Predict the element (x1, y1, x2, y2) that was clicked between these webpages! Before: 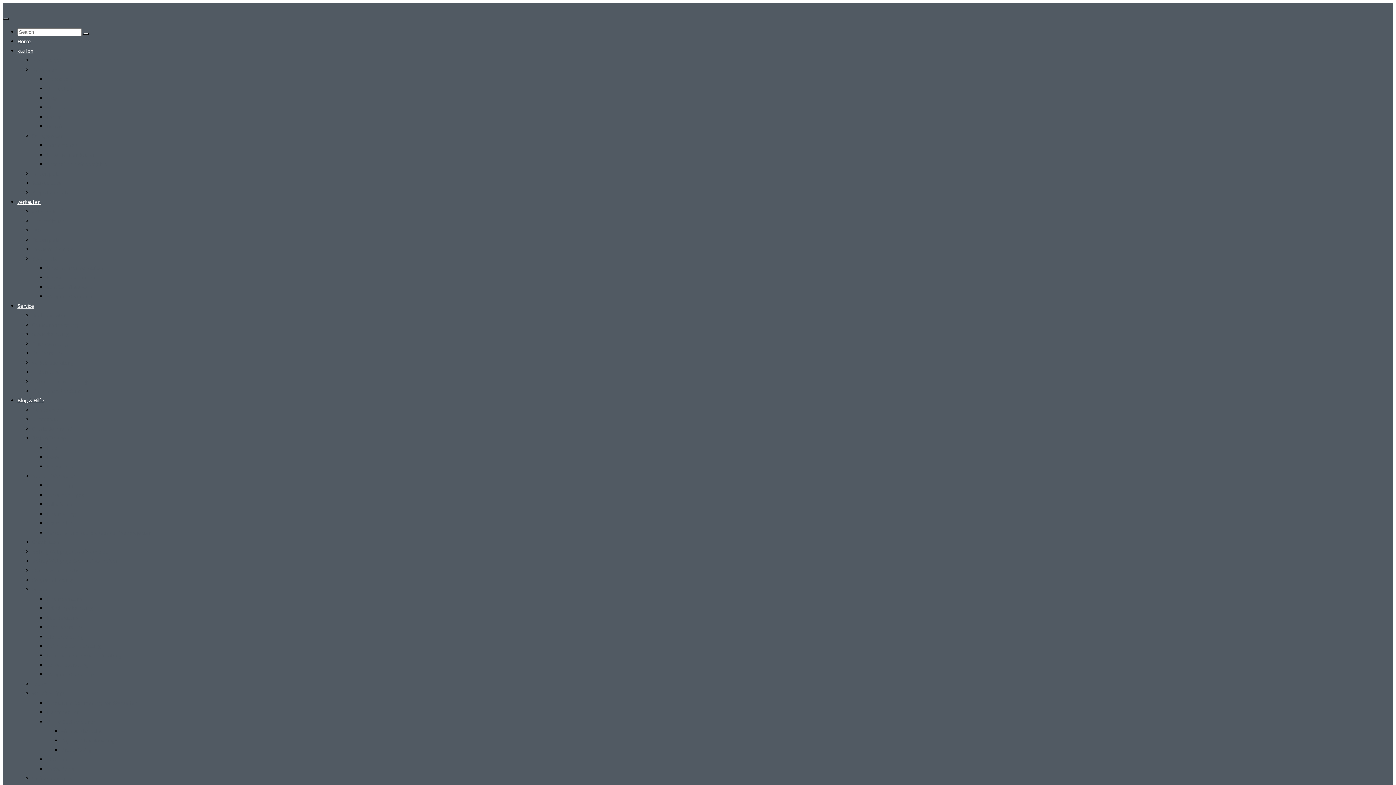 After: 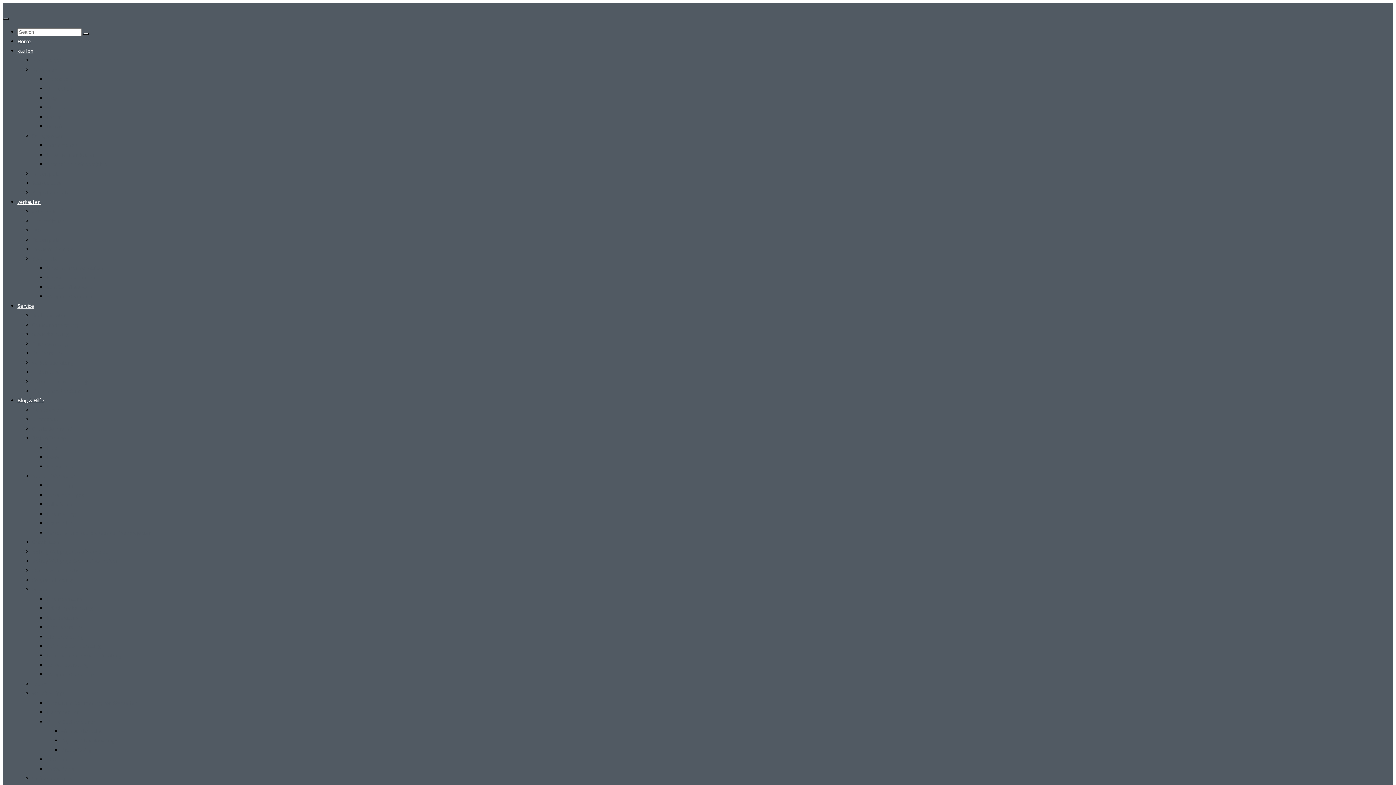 Action: label: Alle Anzeigen bbox: (32, 56, 62, 63)